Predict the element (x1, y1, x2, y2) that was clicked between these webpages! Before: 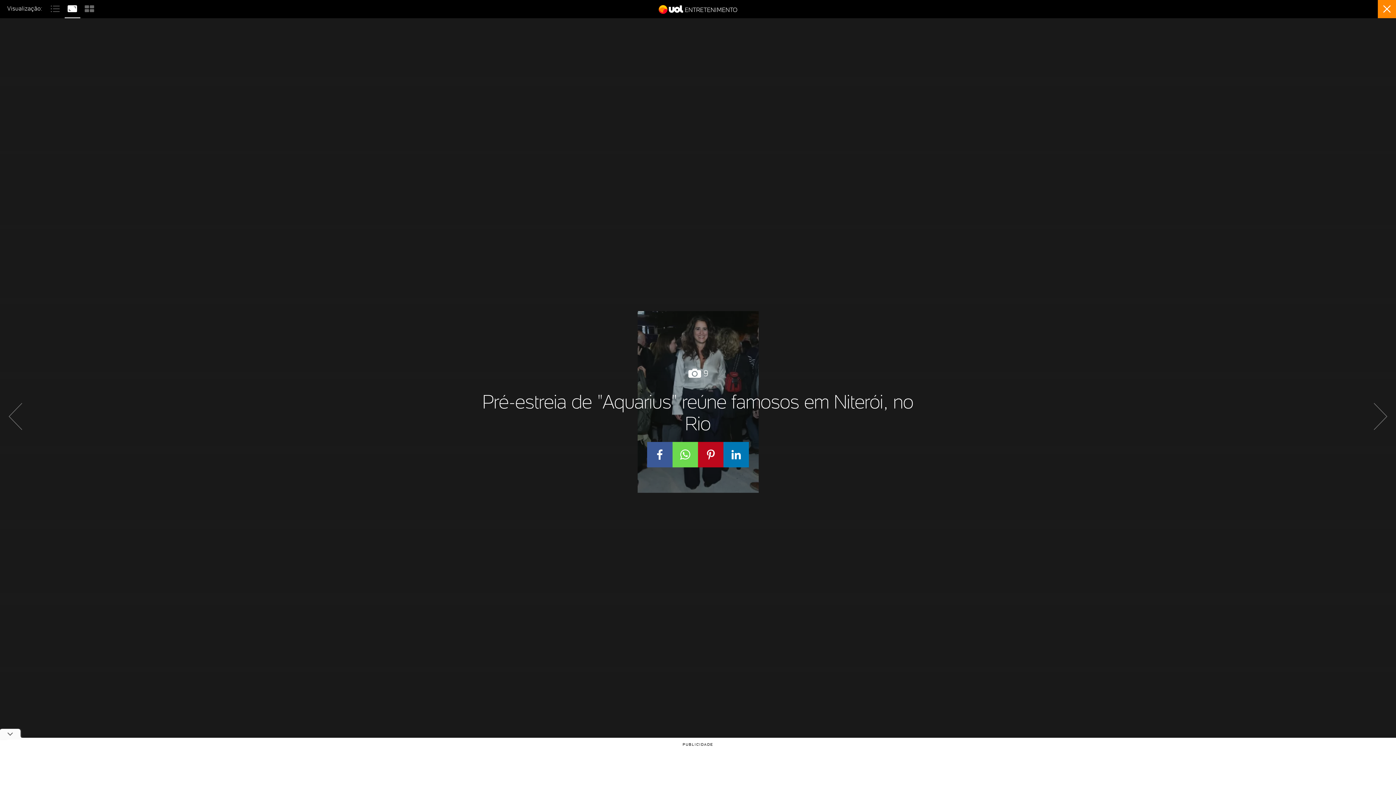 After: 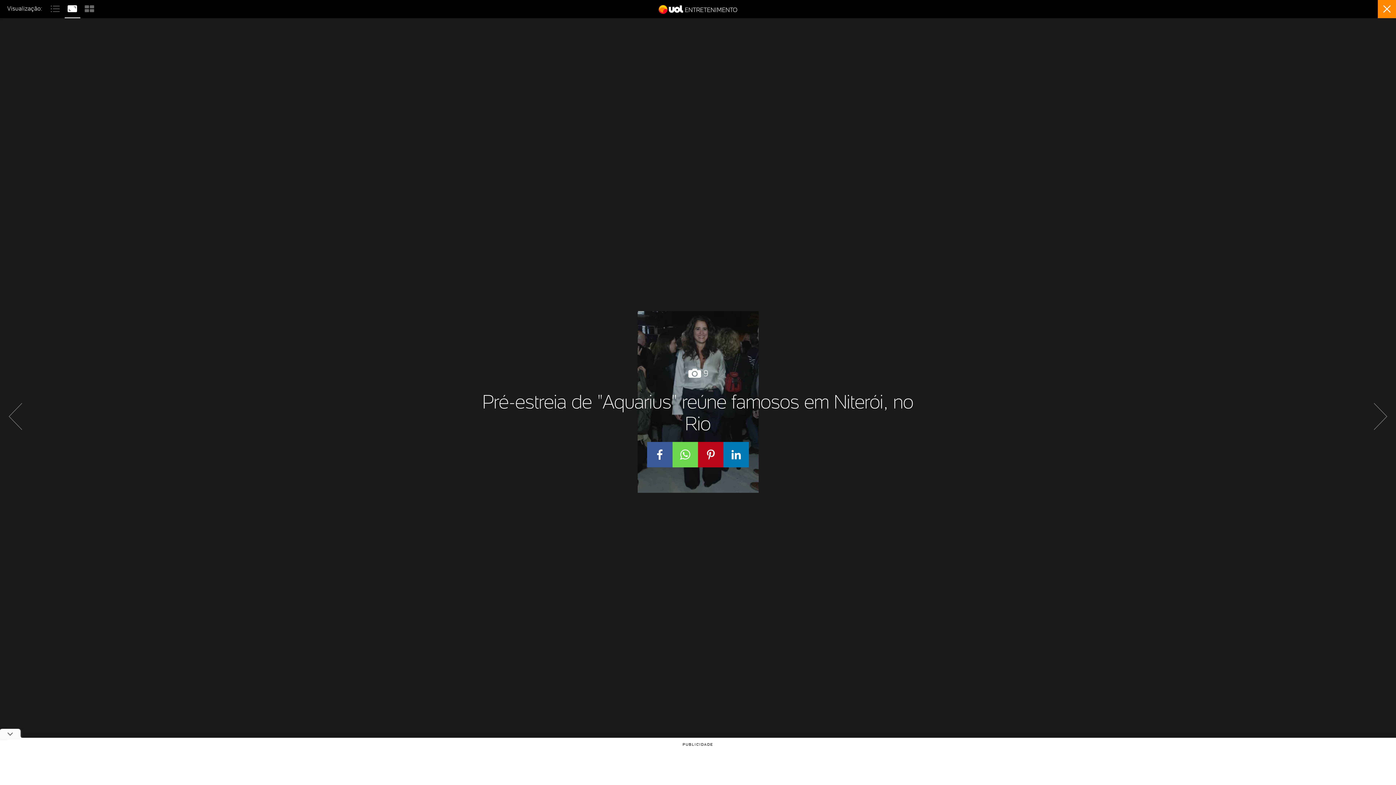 Action: label:   bbox: (64, 3, 81, 11)